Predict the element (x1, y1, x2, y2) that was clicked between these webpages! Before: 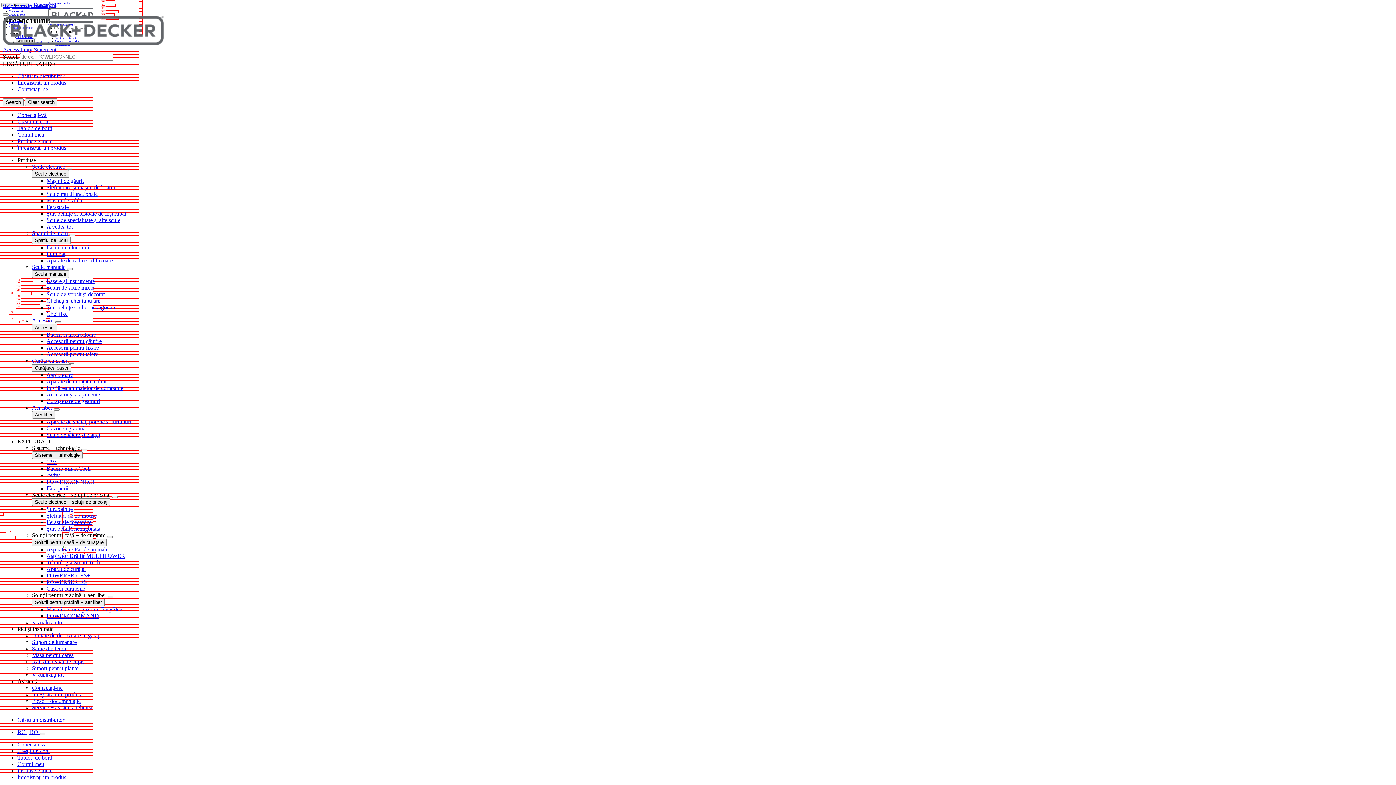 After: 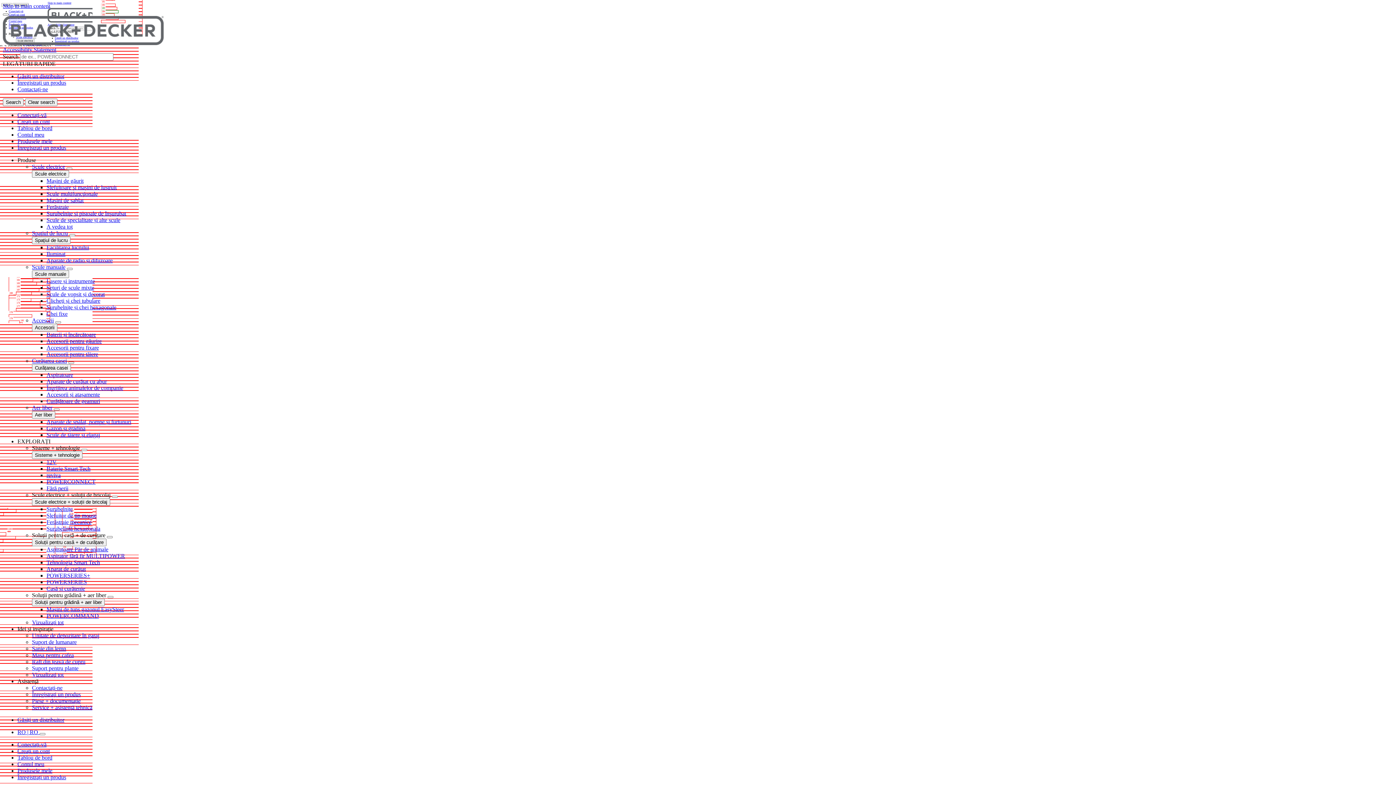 Action: bbox: (32, 632, 99, 638) label: Unitate de depozitare în garaj